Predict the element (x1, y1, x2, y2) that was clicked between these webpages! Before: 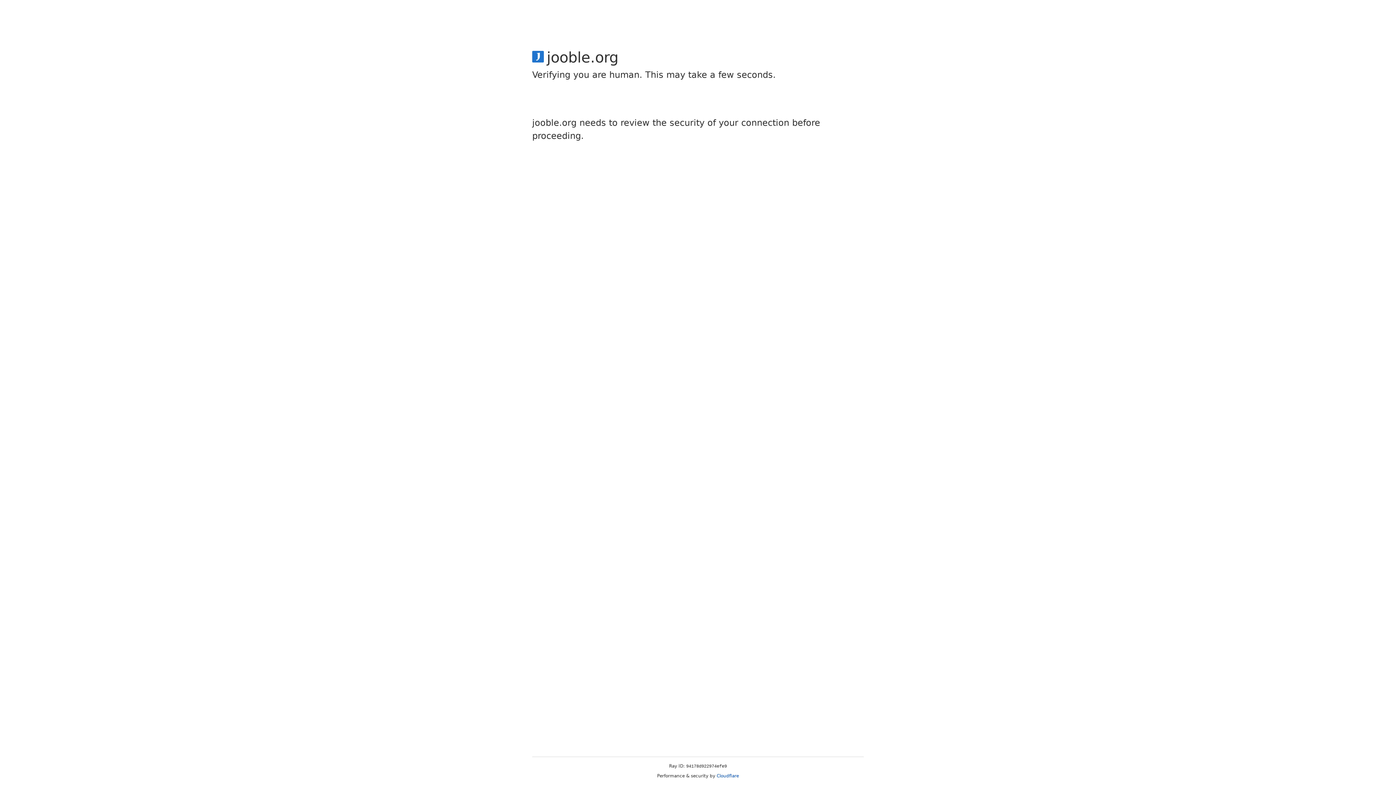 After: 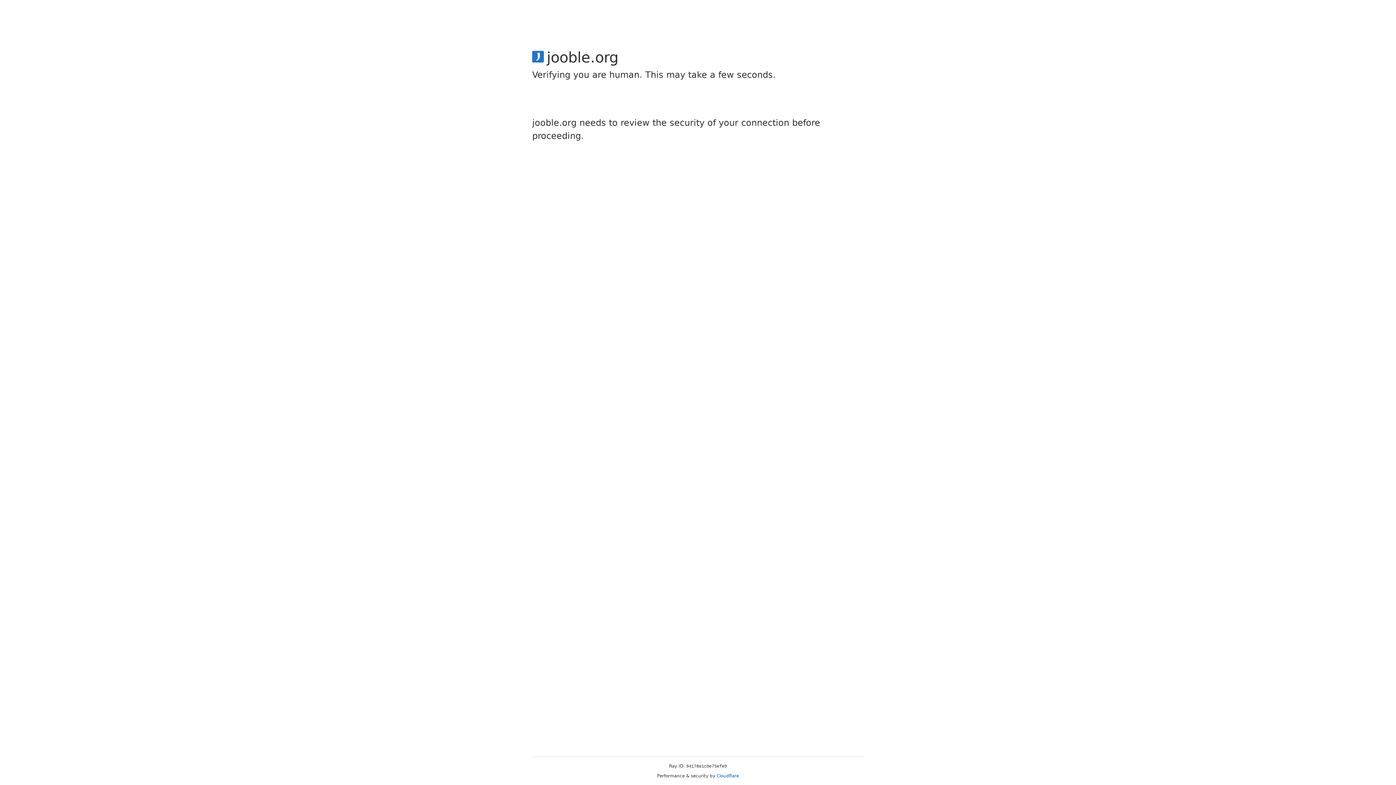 Action: bbox: (716, 773, 739, 778) label: Cloudflare